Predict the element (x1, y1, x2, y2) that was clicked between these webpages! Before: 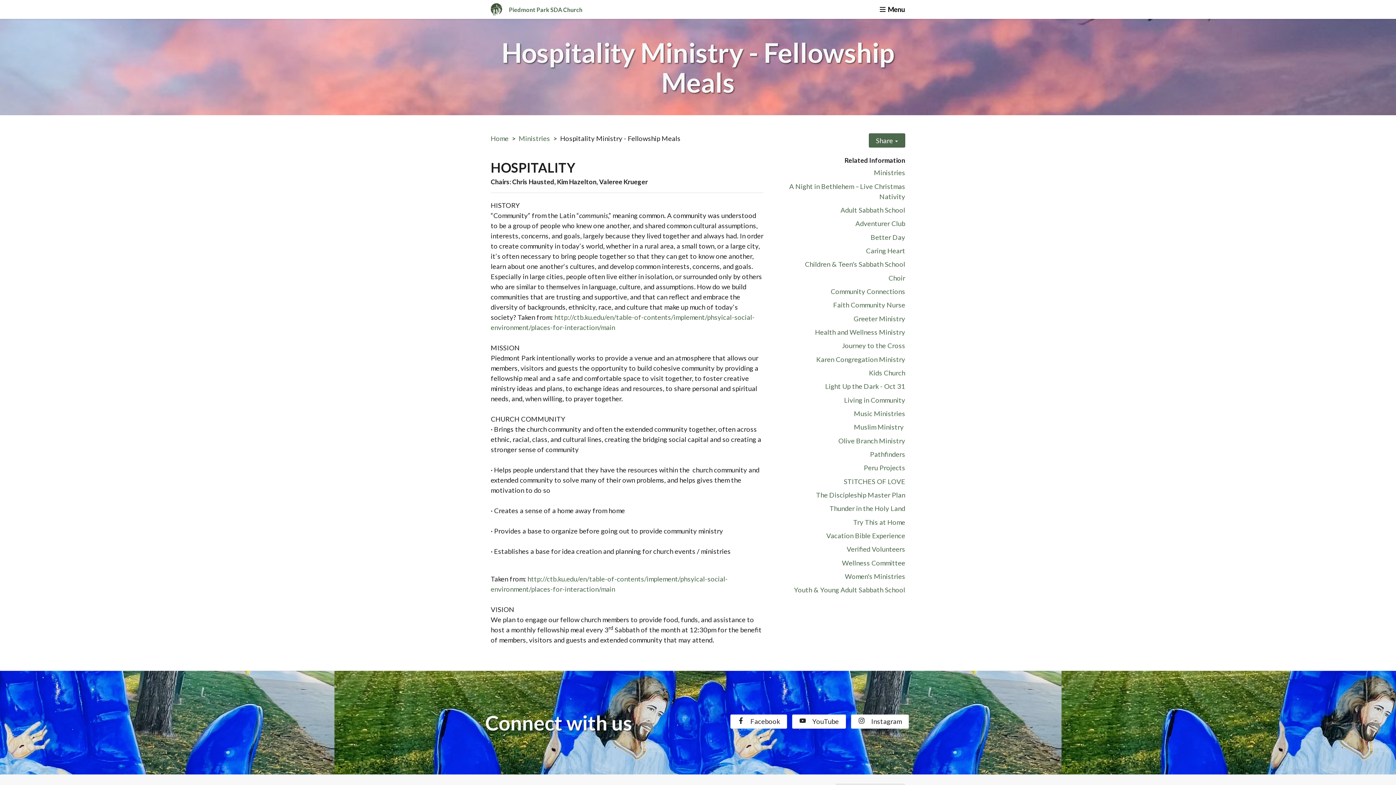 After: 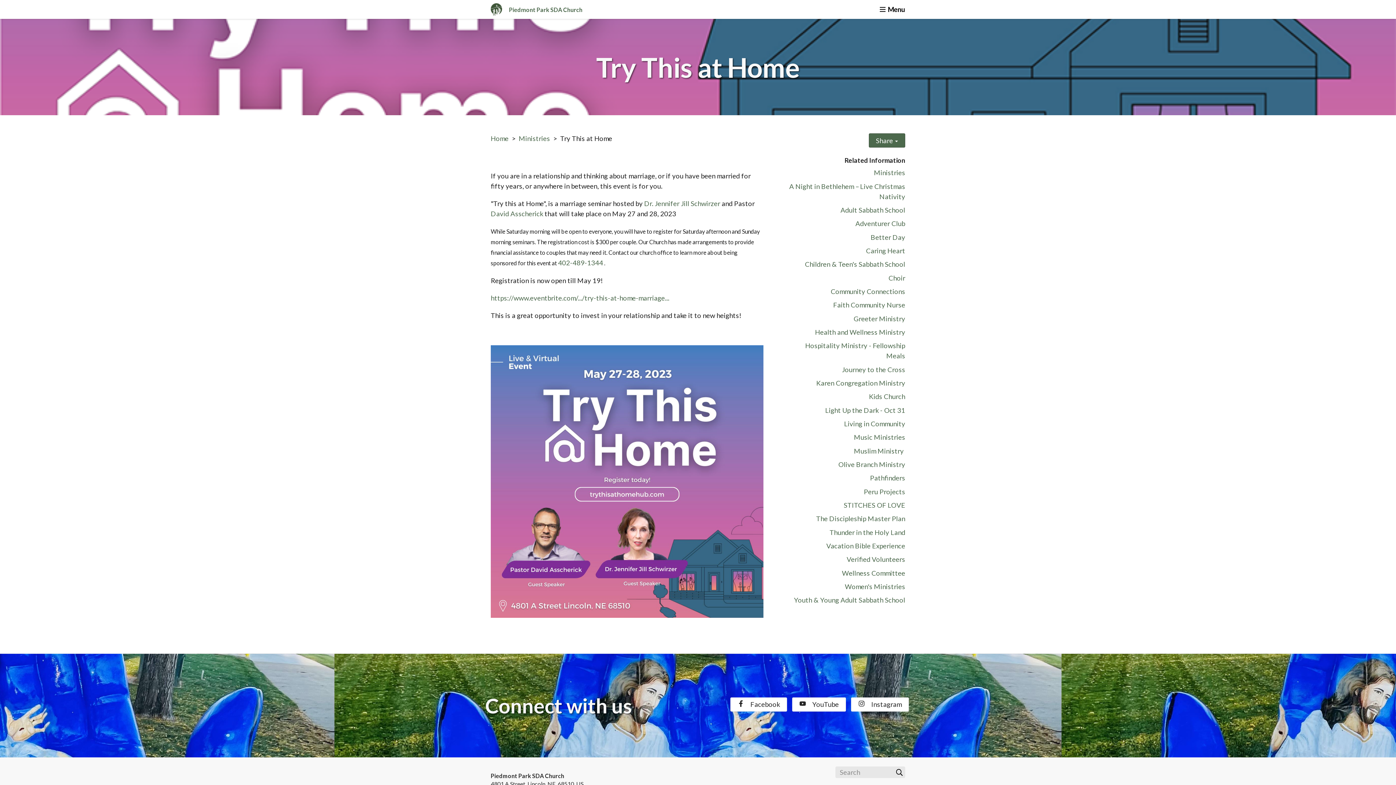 Action: label: Try This at Home bbox: (853, 518, 905, 526)